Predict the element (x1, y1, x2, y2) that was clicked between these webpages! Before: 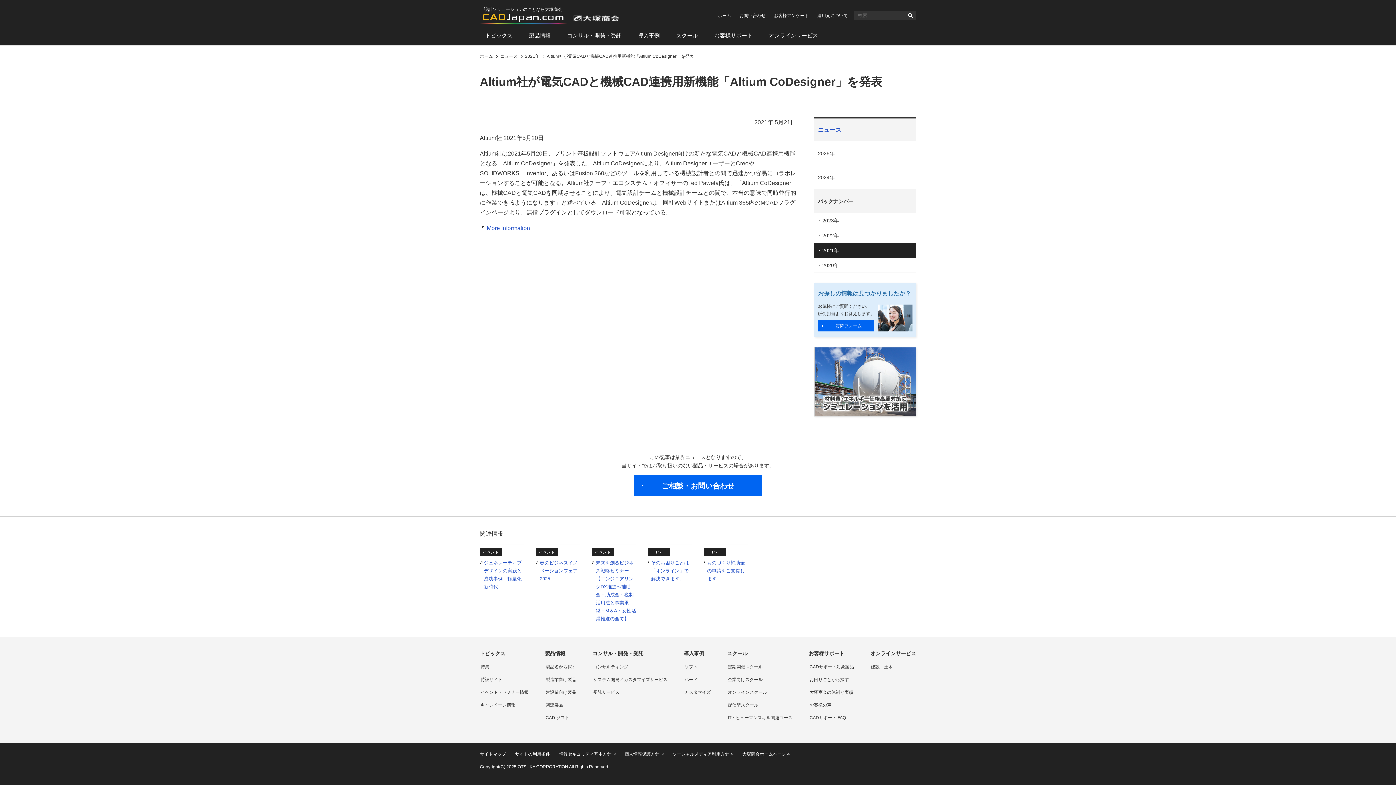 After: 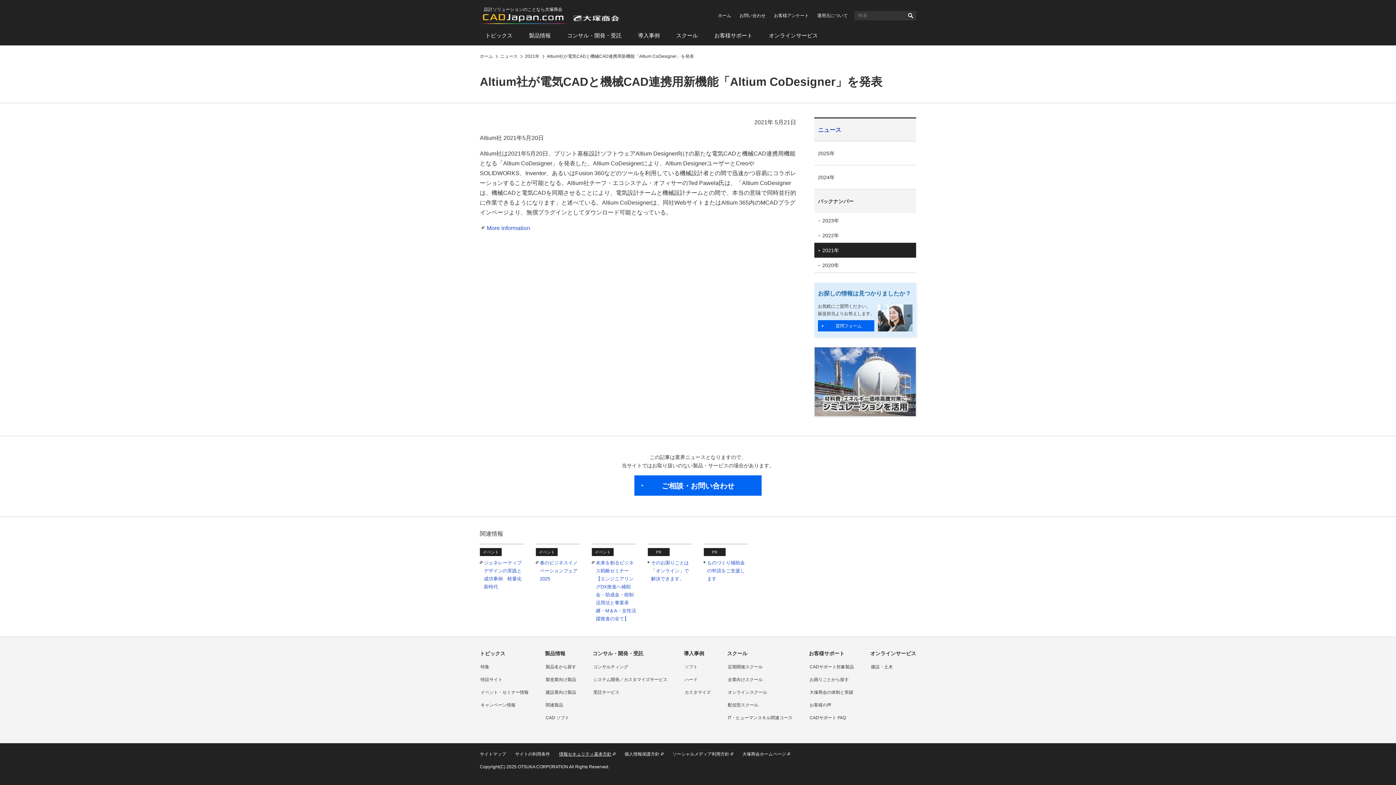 Action: bbox: (559, 750, 615, 758) label: 情報セキュリティ基本方針